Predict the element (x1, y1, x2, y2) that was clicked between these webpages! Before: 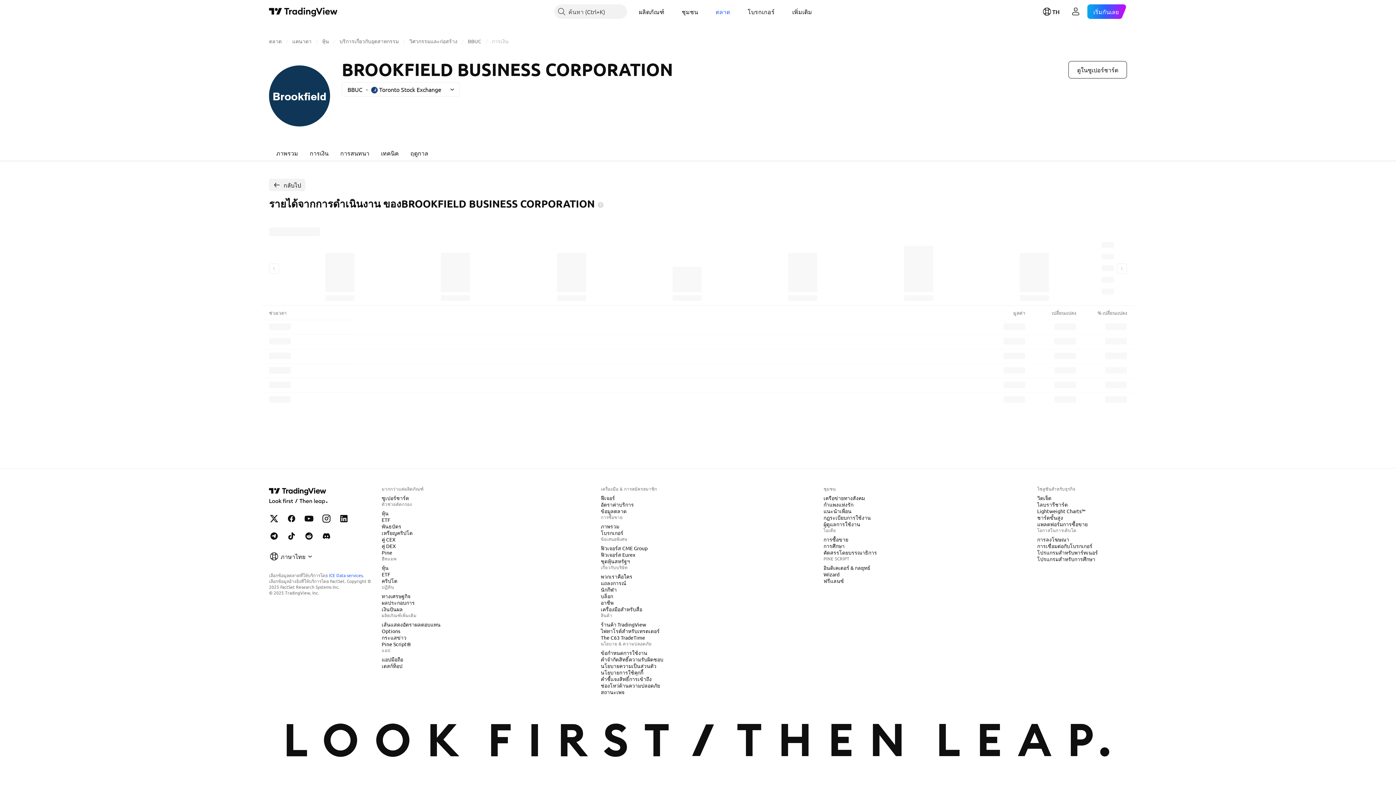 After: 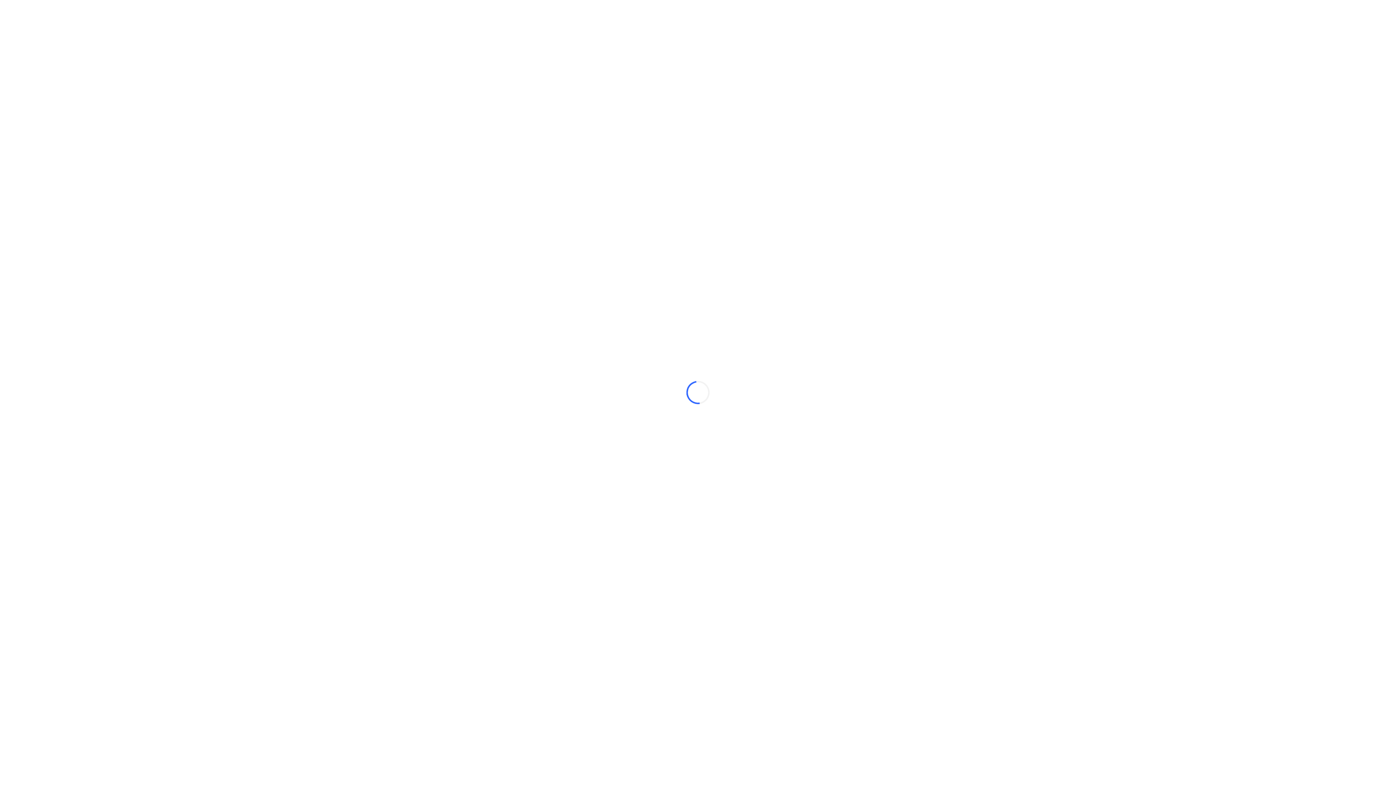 Action: bbox: (378, 494, 412, 501) label: ซูเปอร์ชาร์ต